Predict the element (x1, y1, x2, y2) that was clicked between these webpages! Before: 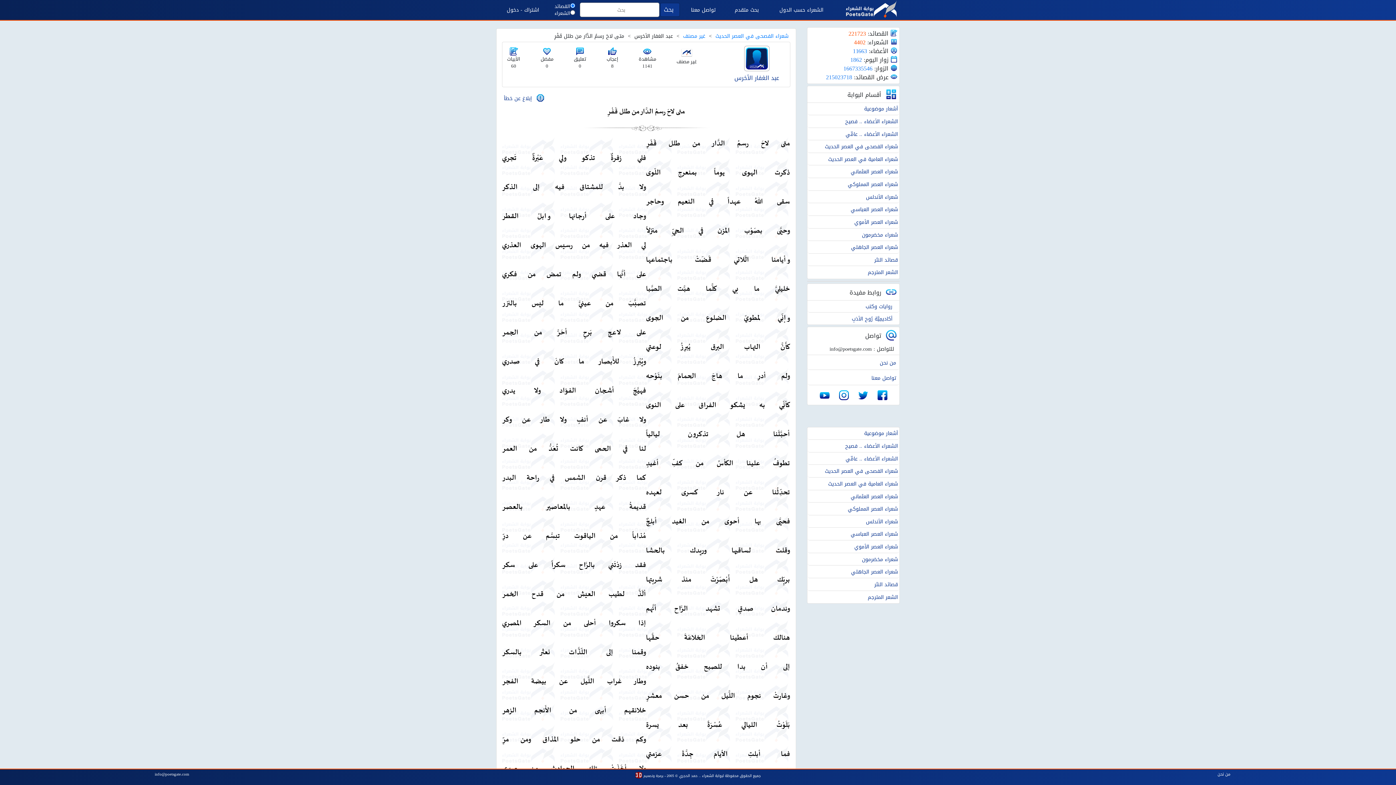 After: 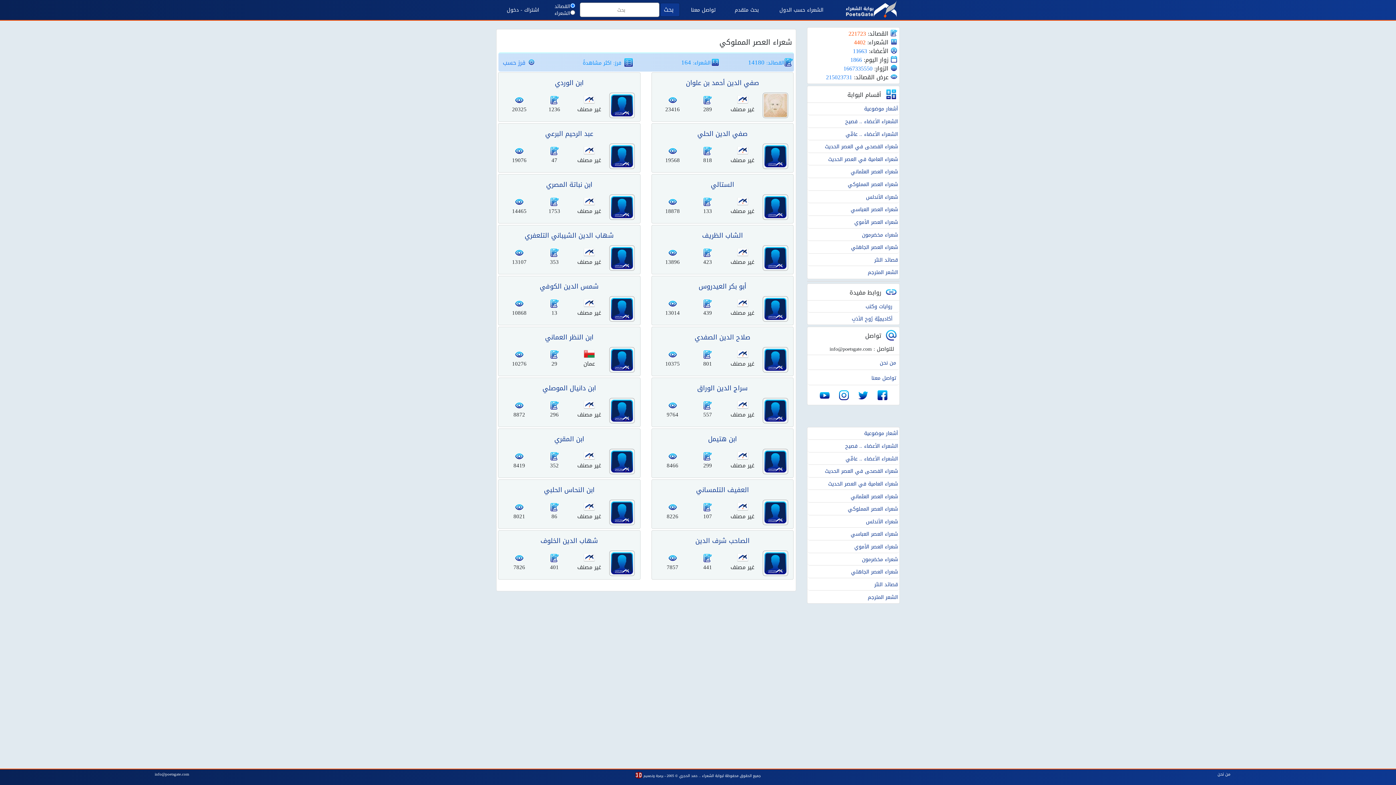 Action: label: شعراء العصر المملوكي bbox: (847, 180, 898, 188)